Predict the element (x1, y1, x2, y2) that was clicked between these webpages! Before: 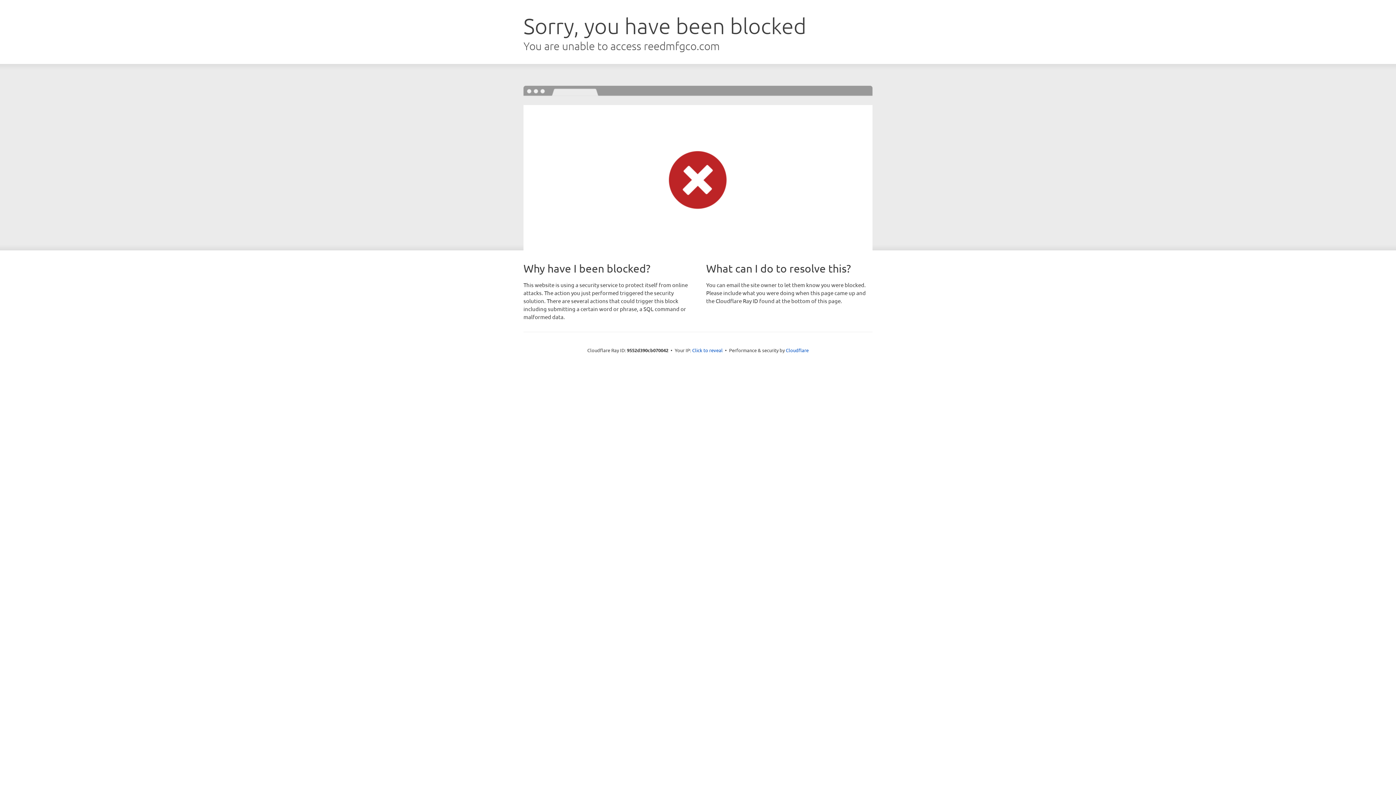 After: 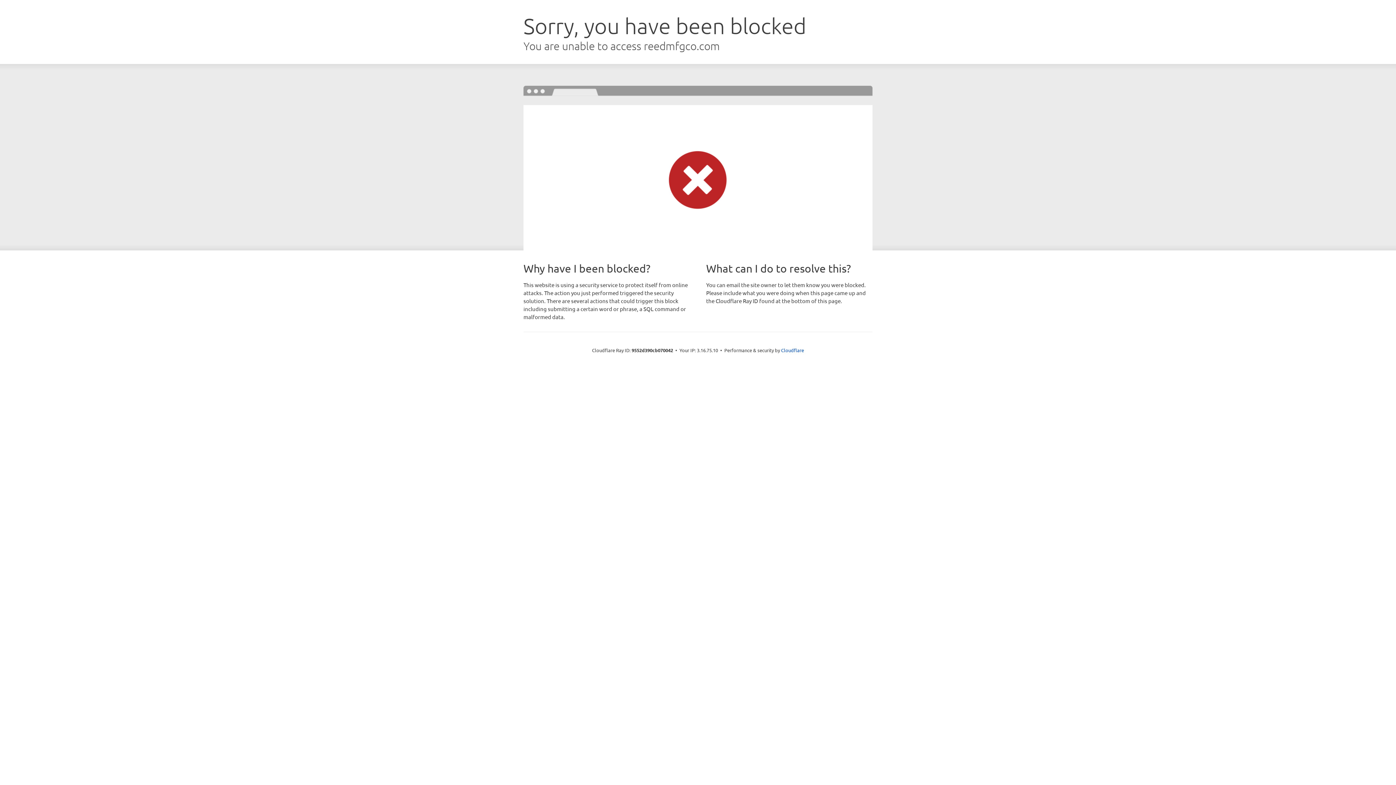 Action: bbox: (692, 346, 722, 353) label: Click to reveal